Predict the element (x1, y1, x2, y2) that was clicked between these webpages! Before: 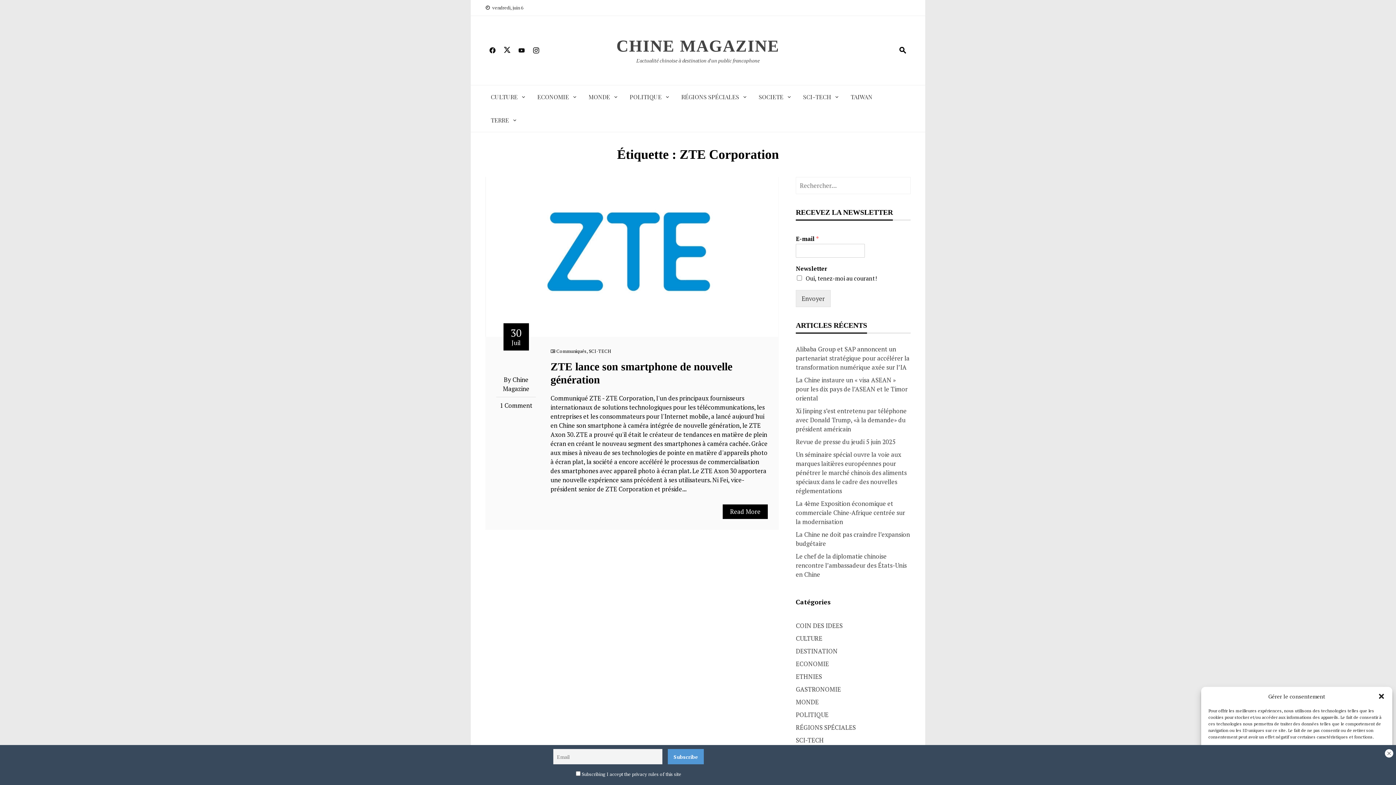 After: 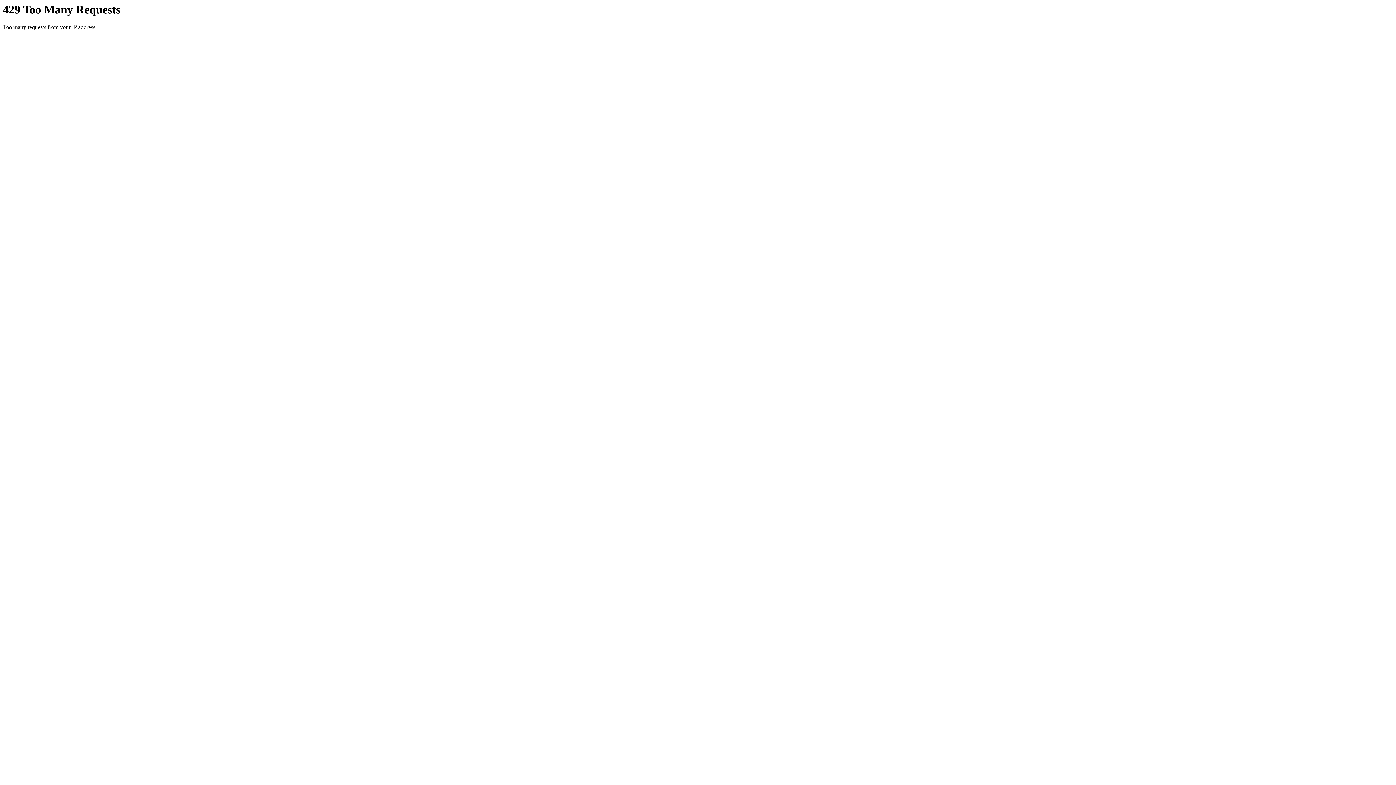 Action: label: Xi Jinping s’est entretenu par téléphone avec Donald Trump, «à la demande» du président américain bbox: (796, 406, 906, 433)